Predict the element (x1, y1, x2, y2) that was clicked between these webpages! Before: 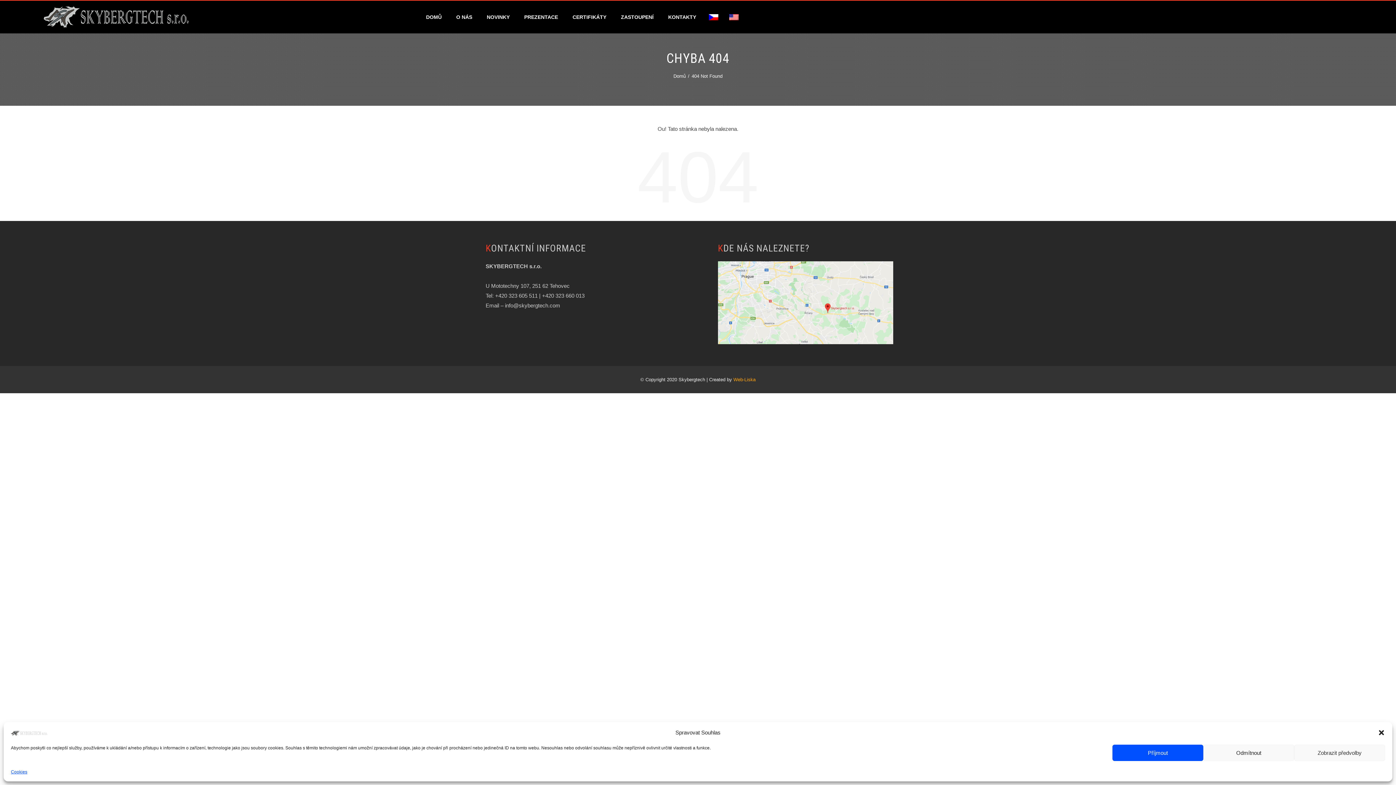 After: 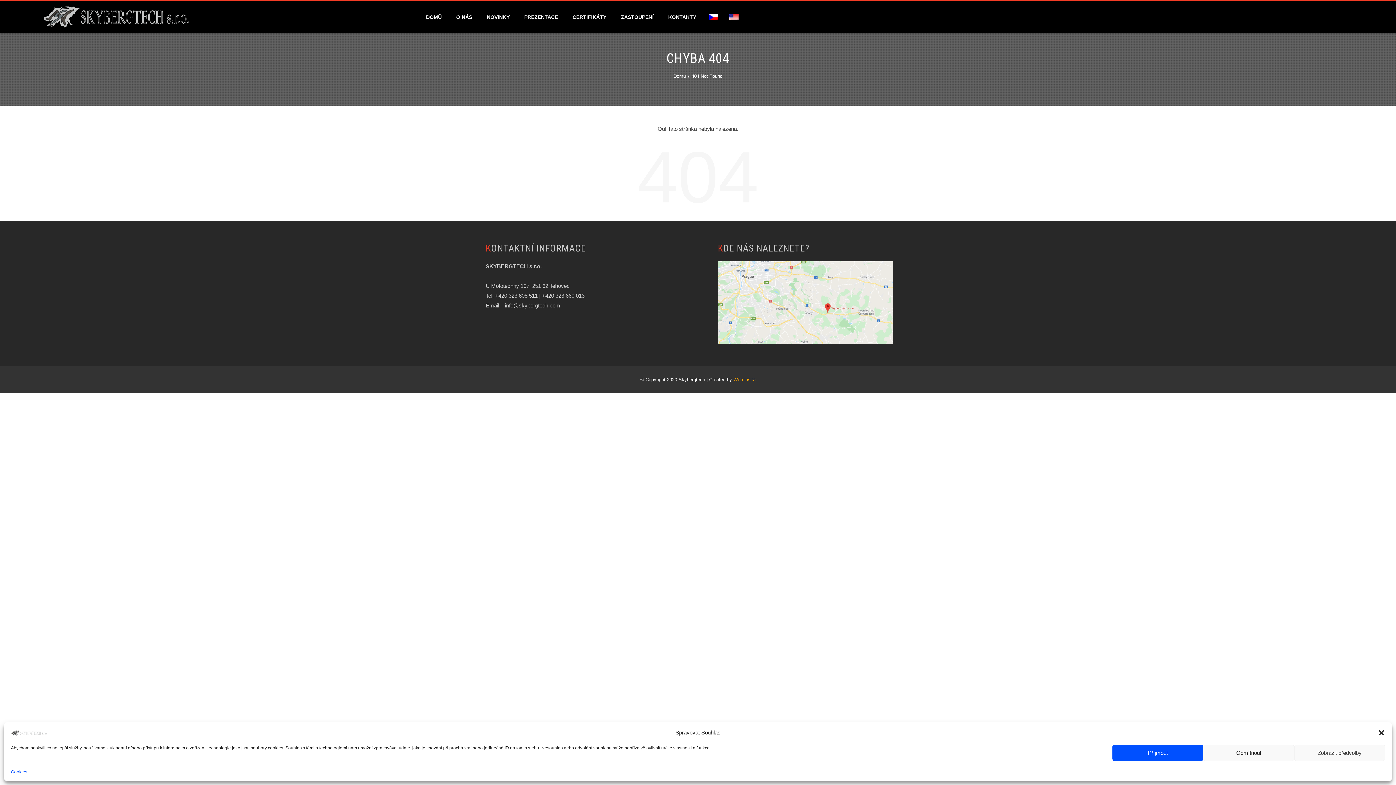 Action: bbox: (703, 0, 724, 33)